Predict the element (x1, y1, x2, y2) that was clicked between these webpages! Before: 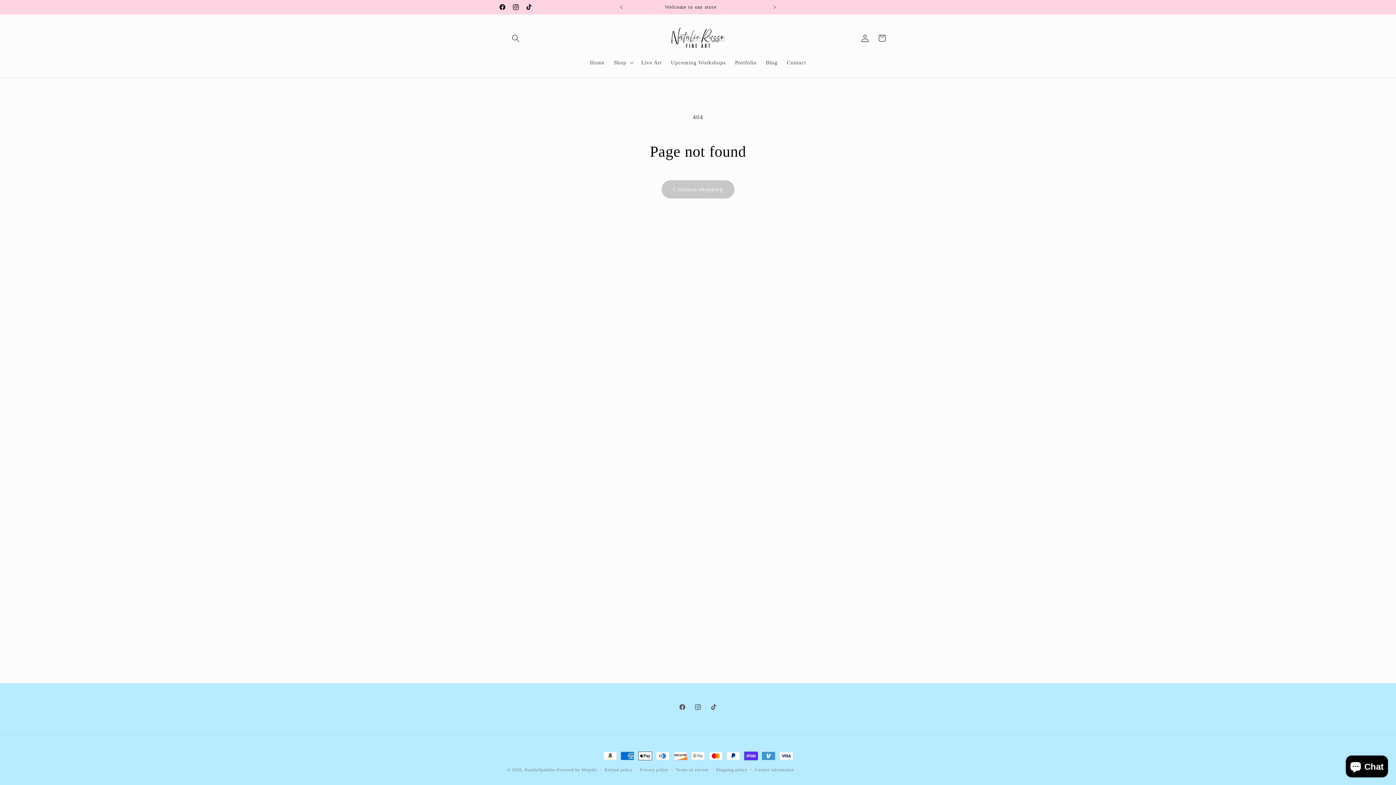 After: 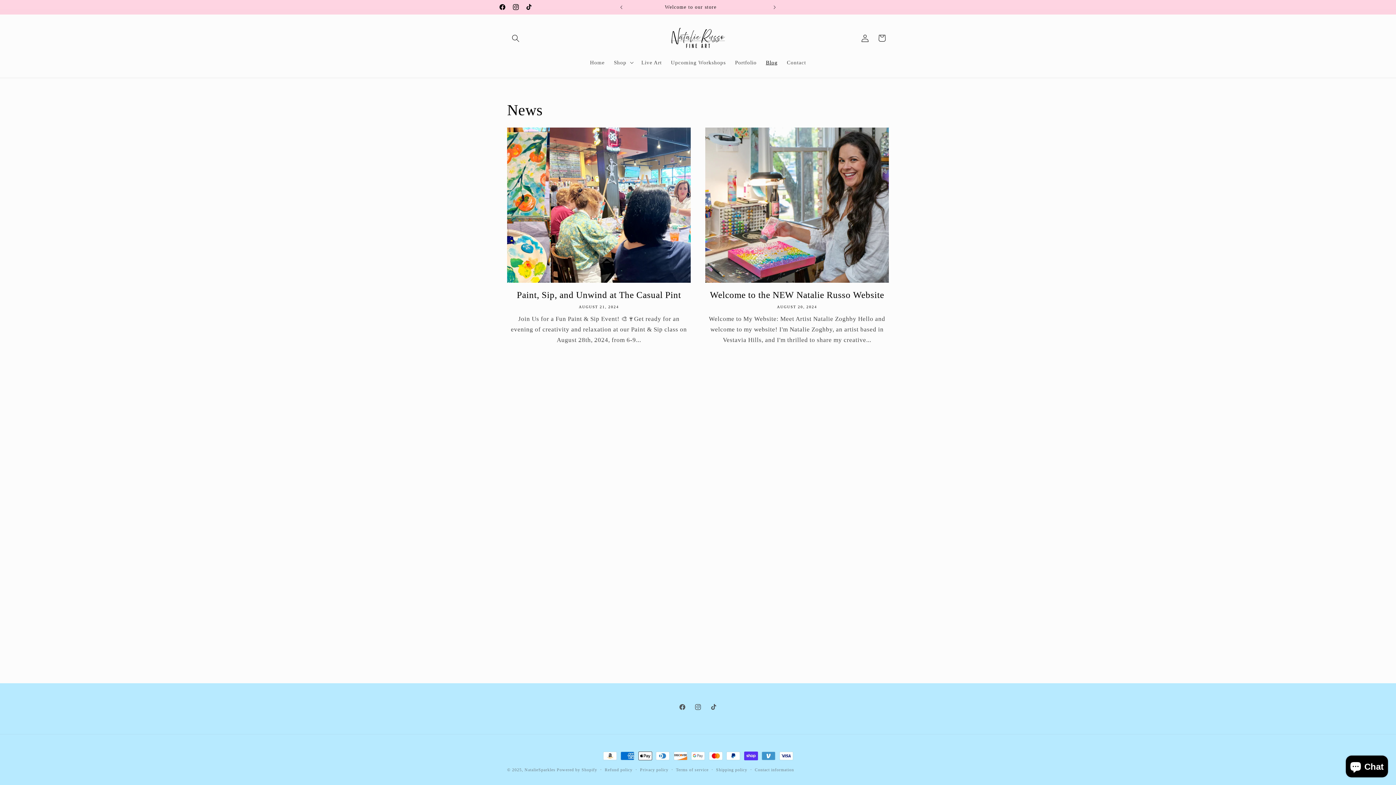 Action: bbox: (761, 54, 782, 70) label: Blog